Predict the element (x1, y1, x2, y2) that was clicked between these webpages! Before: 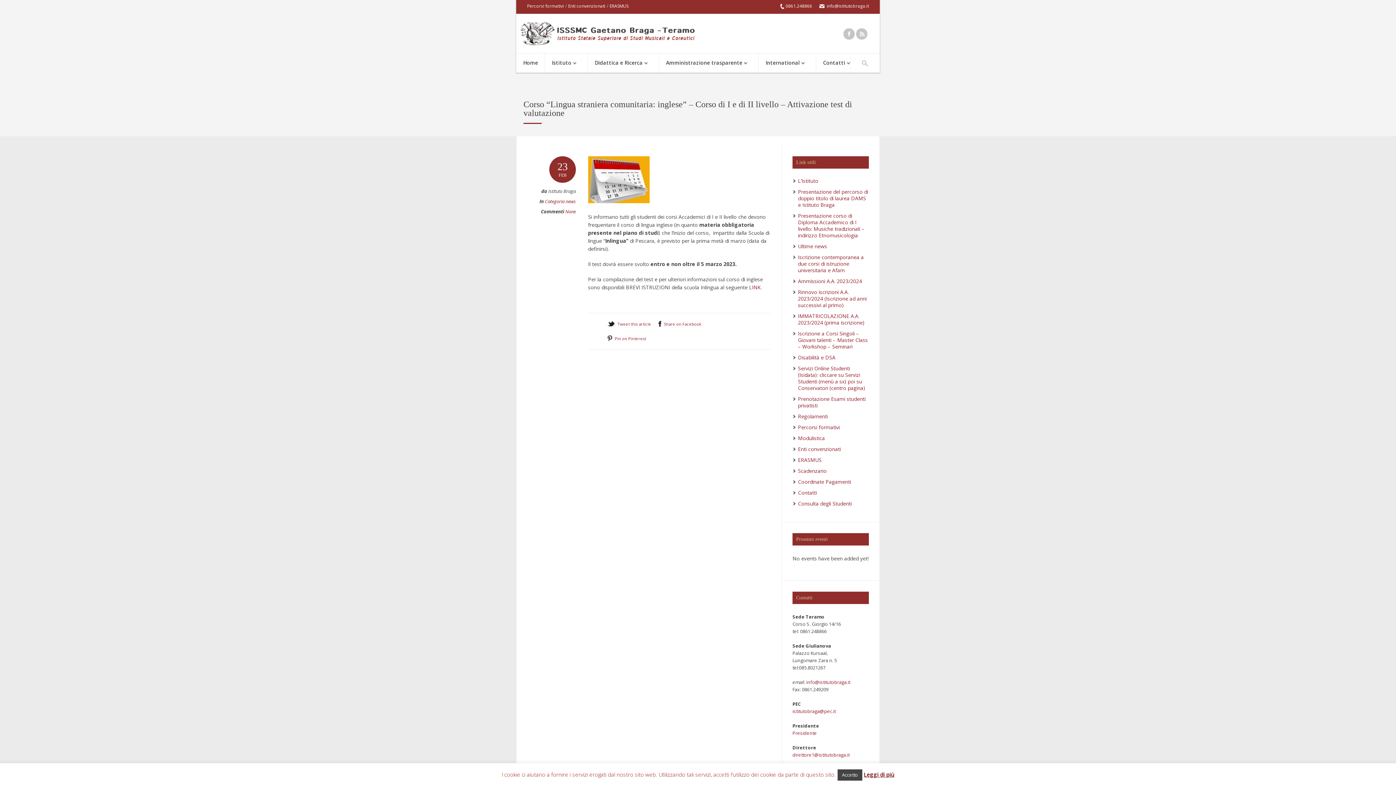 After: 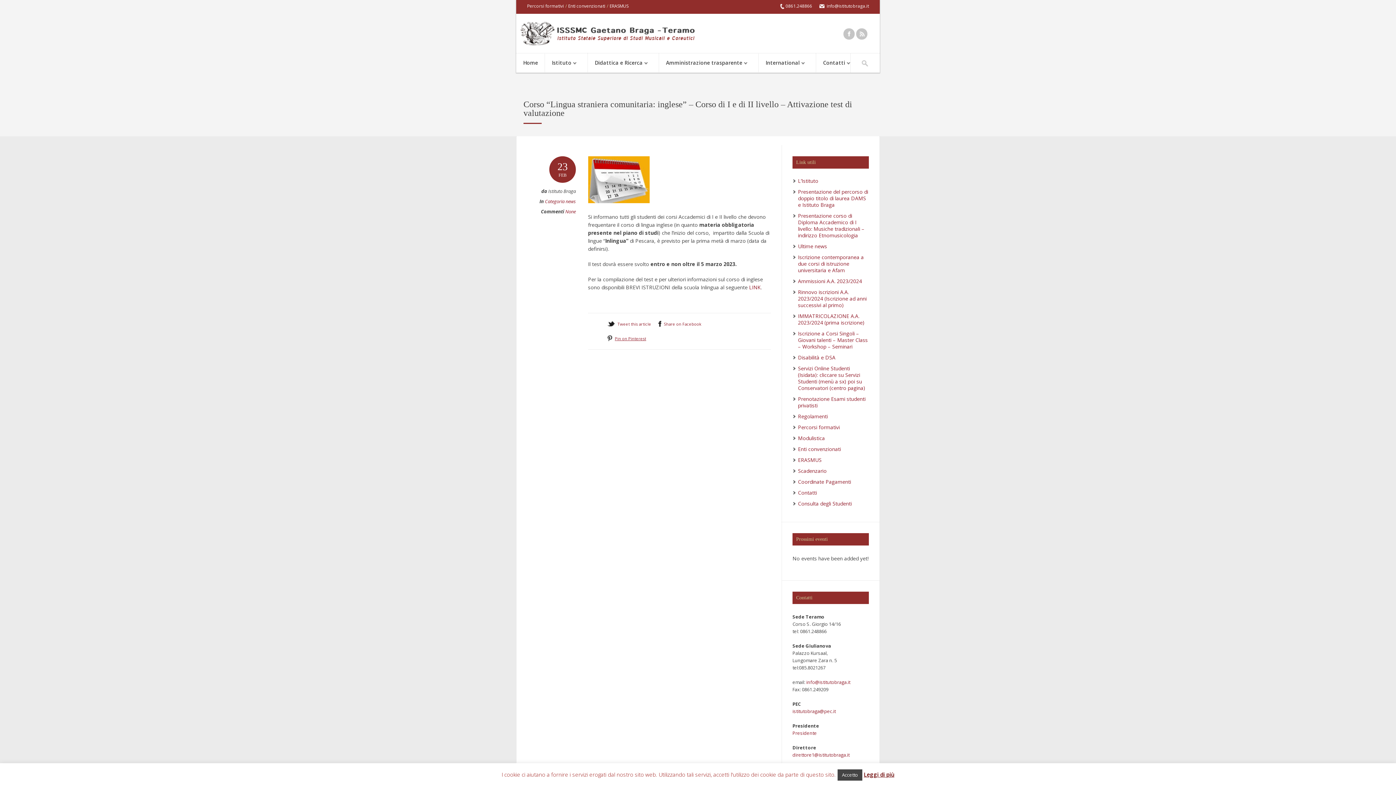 Action: label: Pin on Pinterest bbox: (615, 336, 646, 341)